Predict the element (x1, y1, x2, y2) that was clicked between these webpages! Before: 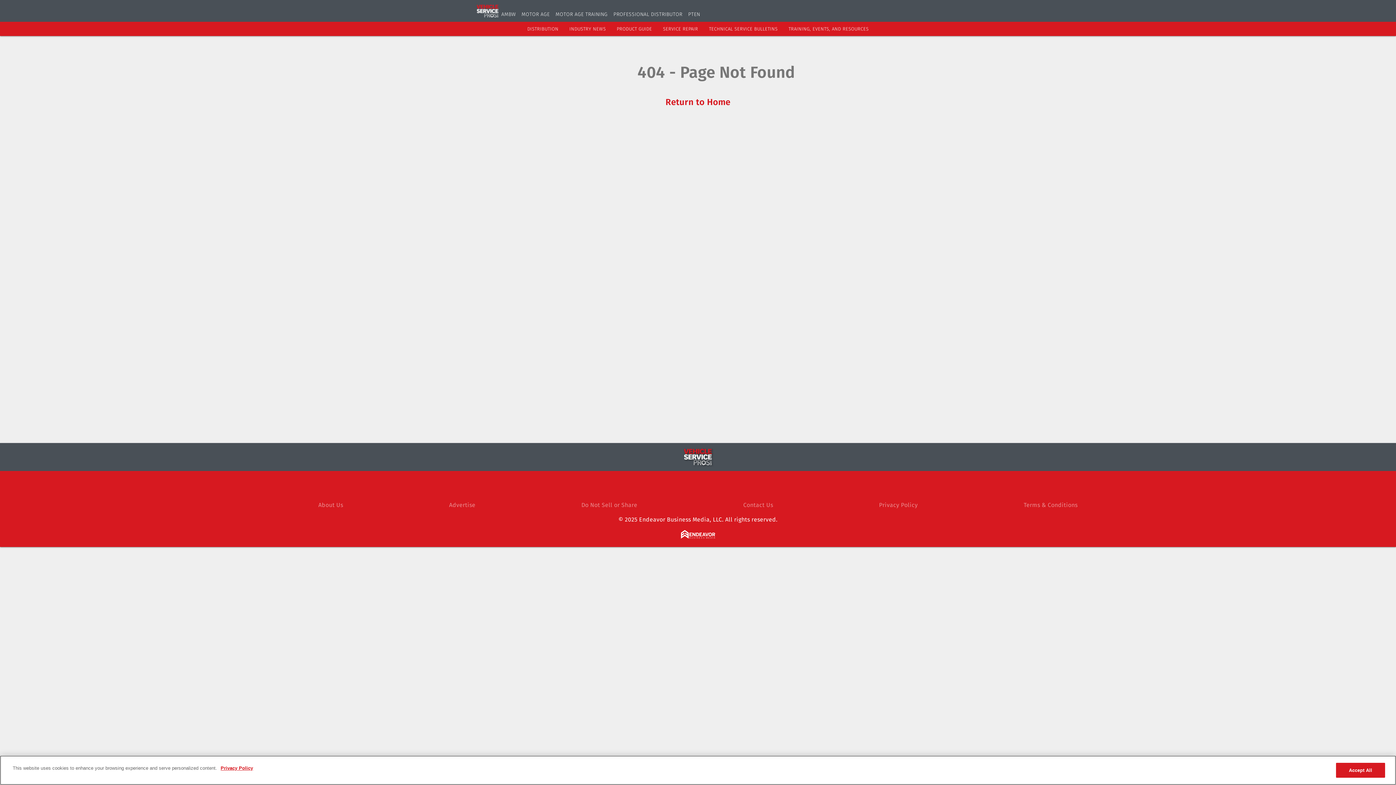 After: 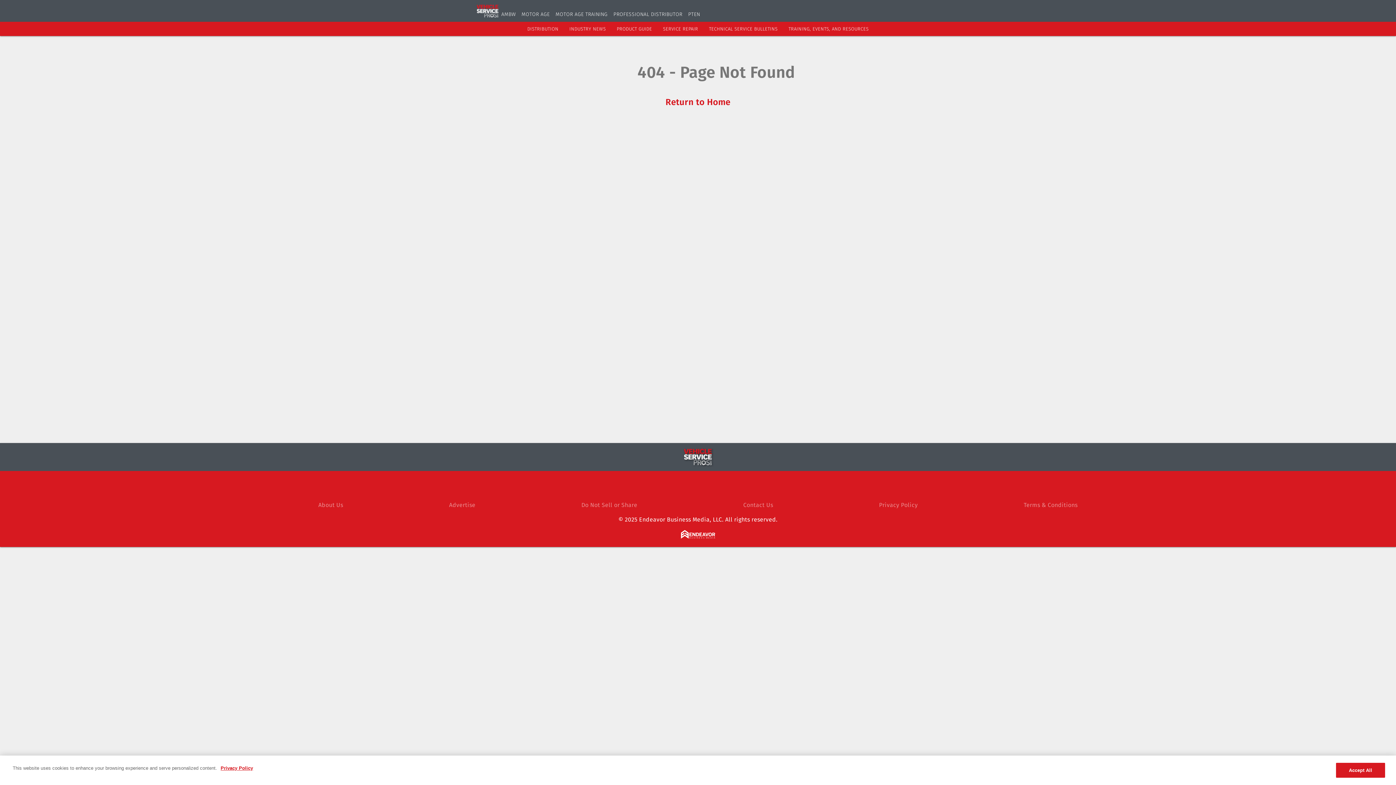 Action: bbox: (729, 477, 747, 495) label: https://www.youtube.com/channel/UCxBEkpoYgmG0r34_B3mOr4Q